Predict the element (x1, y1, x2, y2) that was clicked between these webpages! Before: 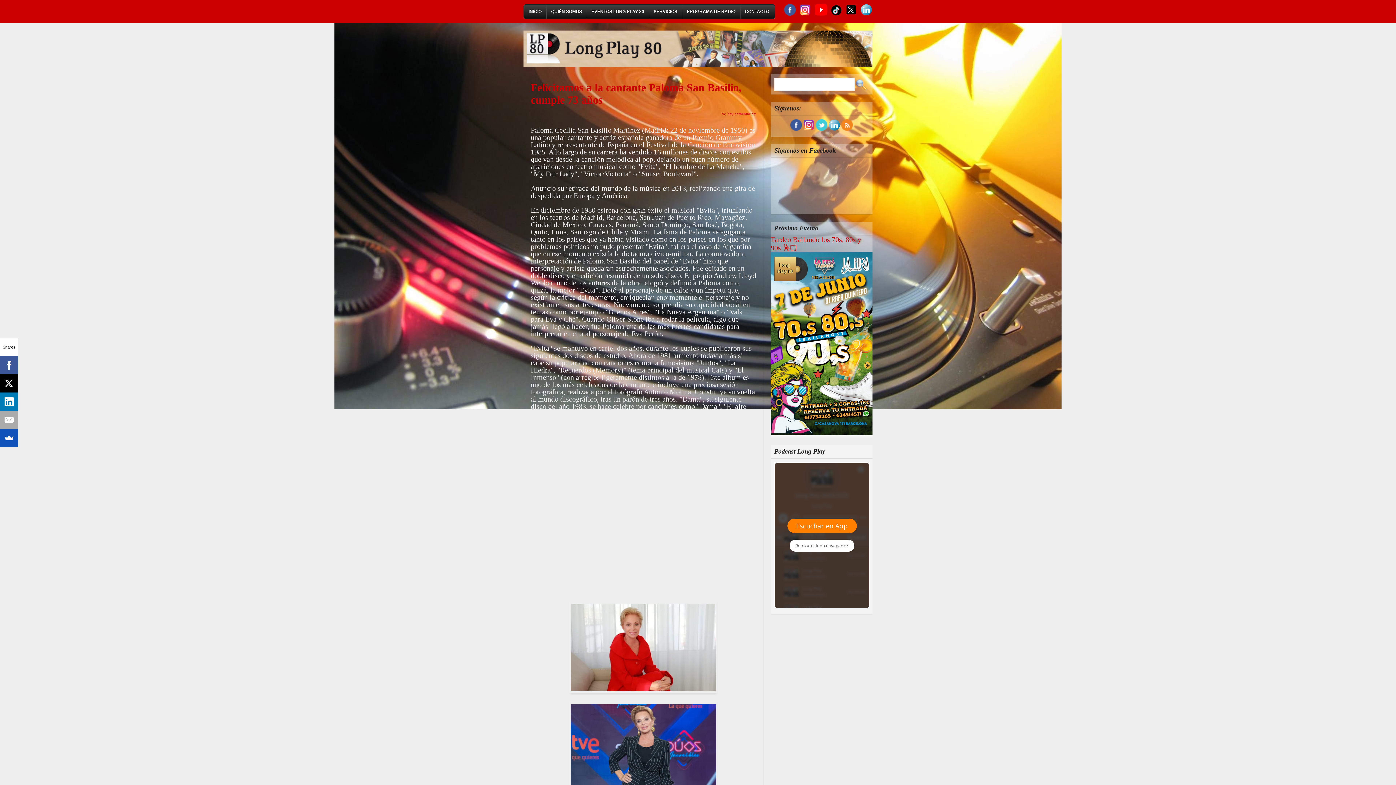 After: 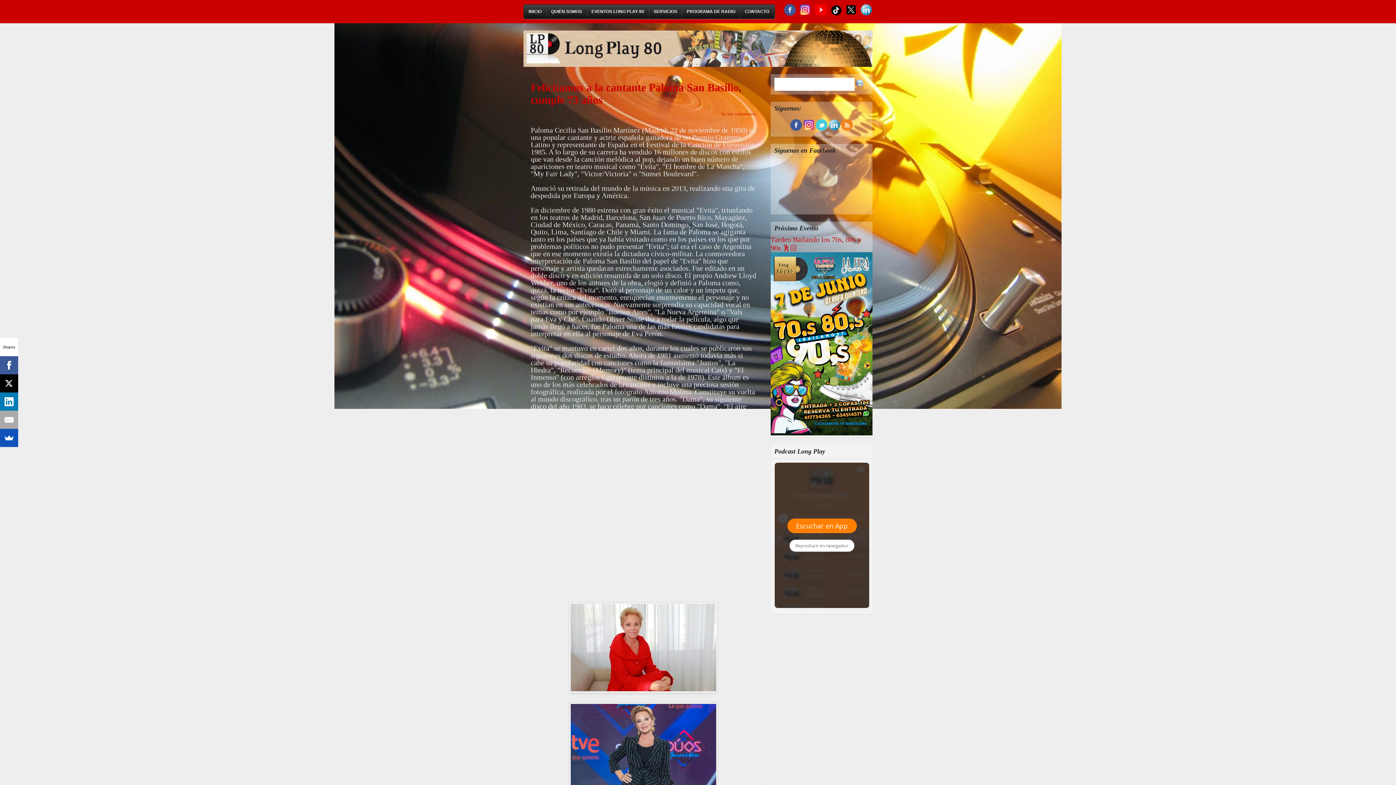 Action: bbox: (814, 11, 827, 16)